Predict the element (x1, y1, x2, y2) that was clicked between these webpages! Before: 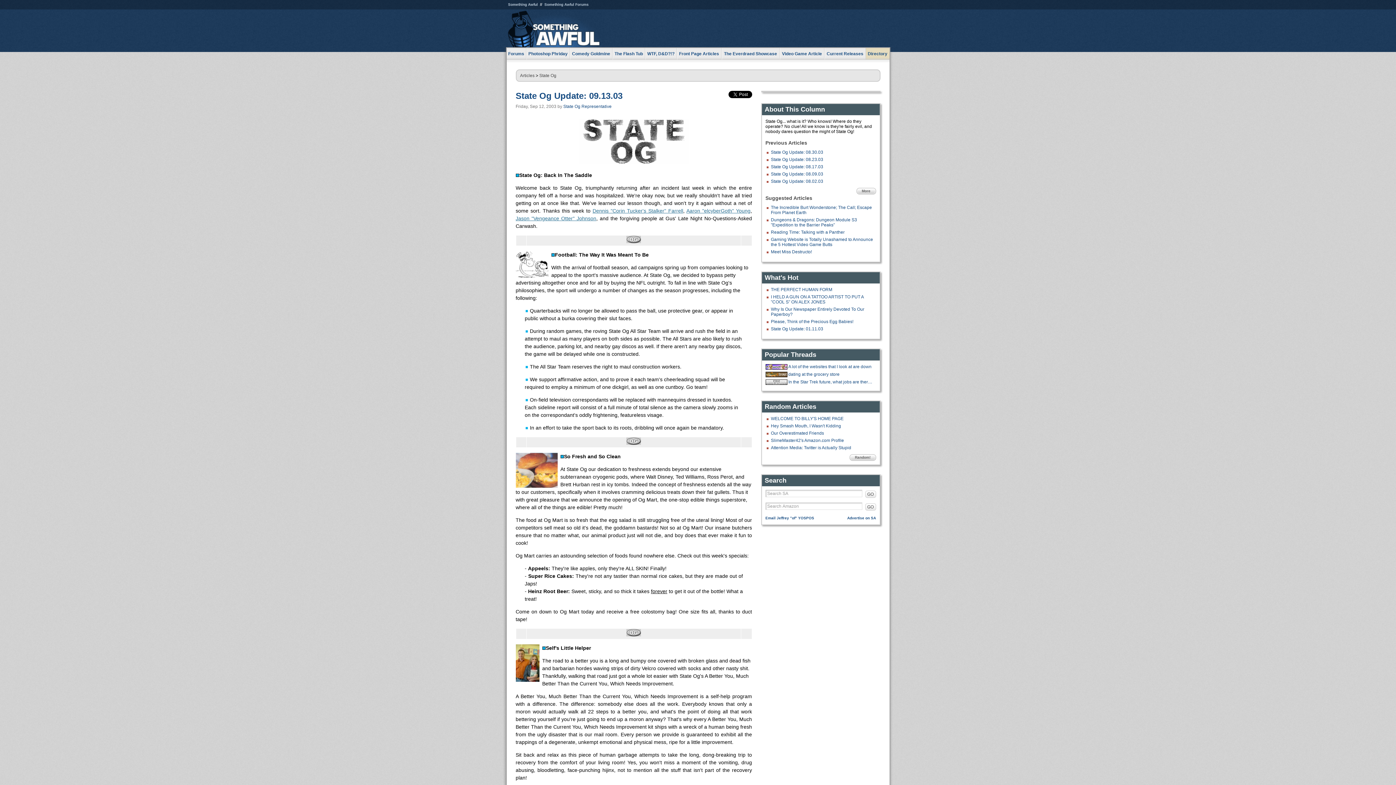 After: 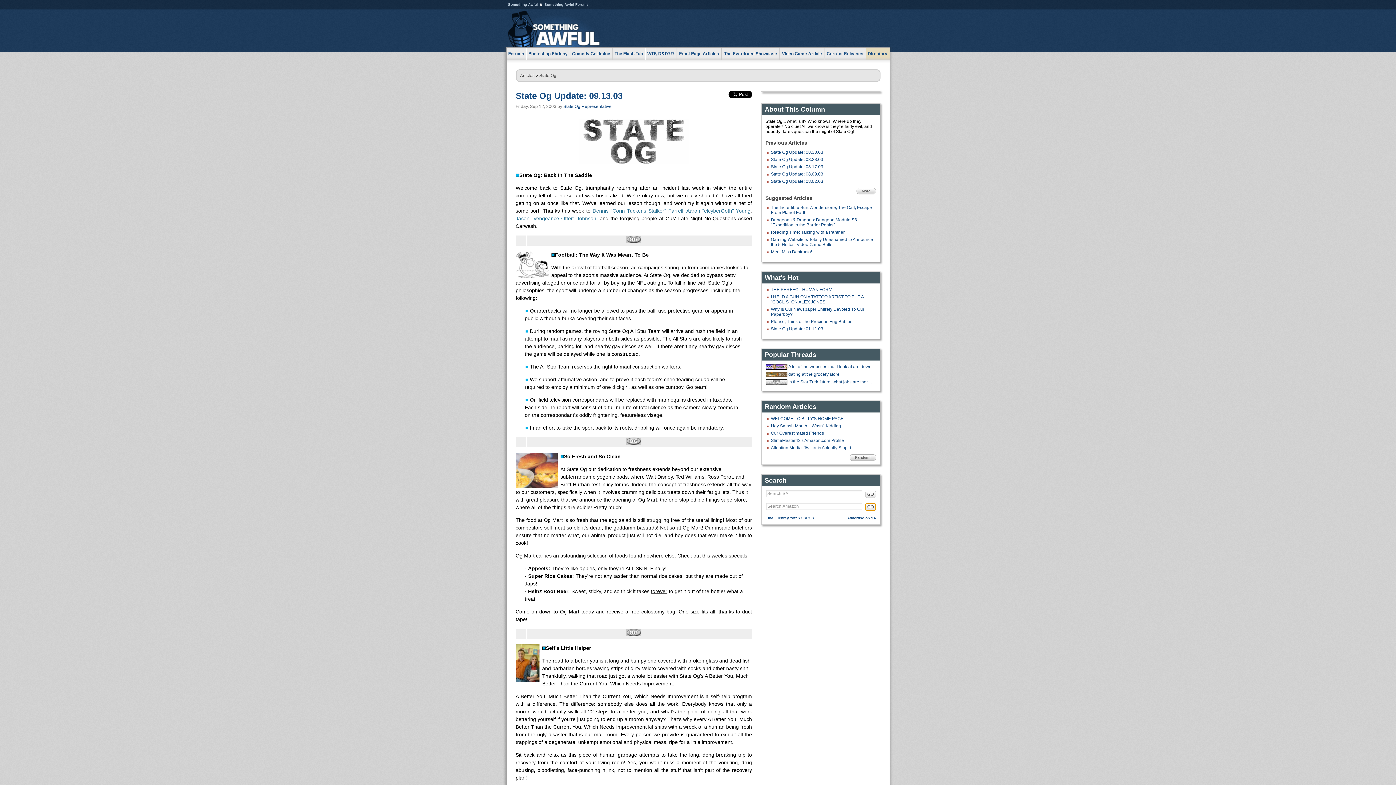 Action: bbox: (865, 503, 876, 510) label: GO